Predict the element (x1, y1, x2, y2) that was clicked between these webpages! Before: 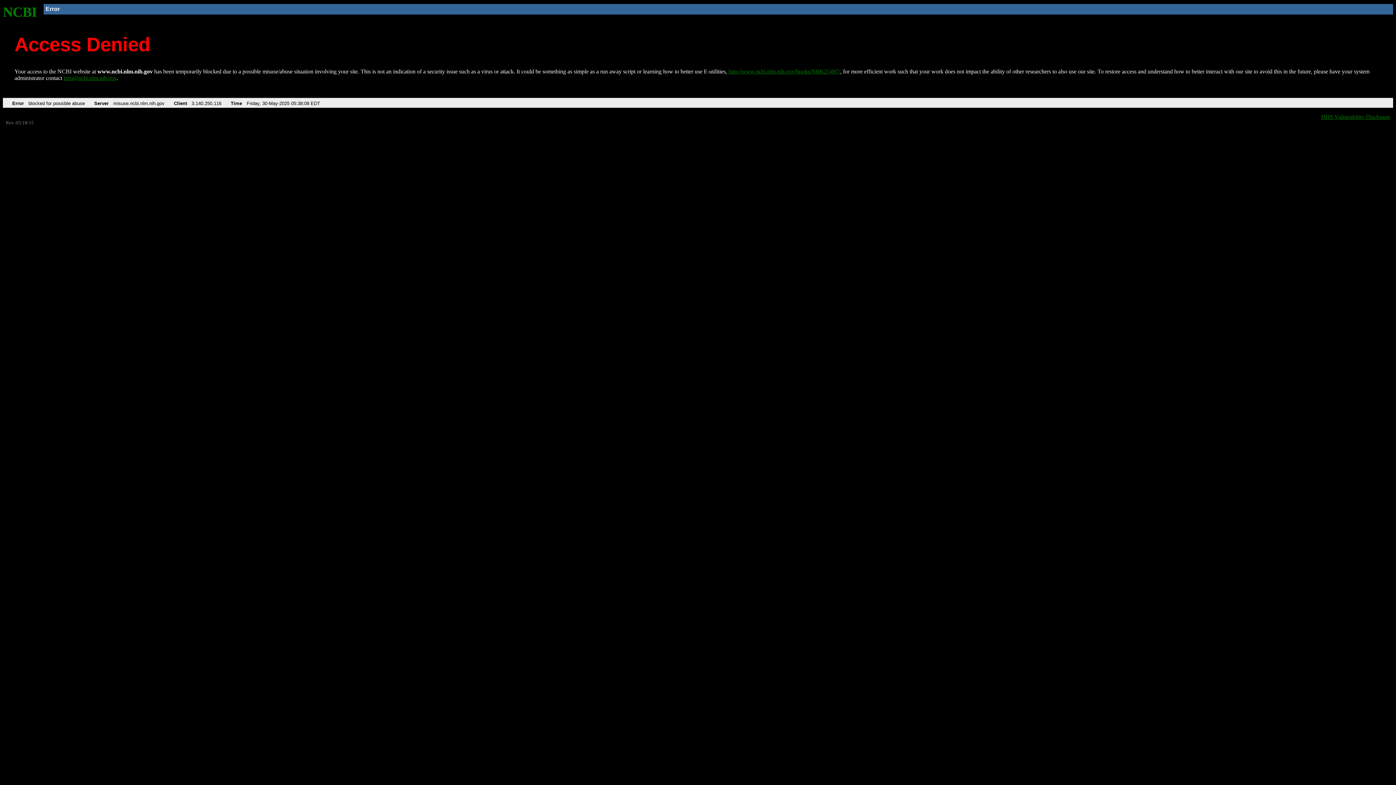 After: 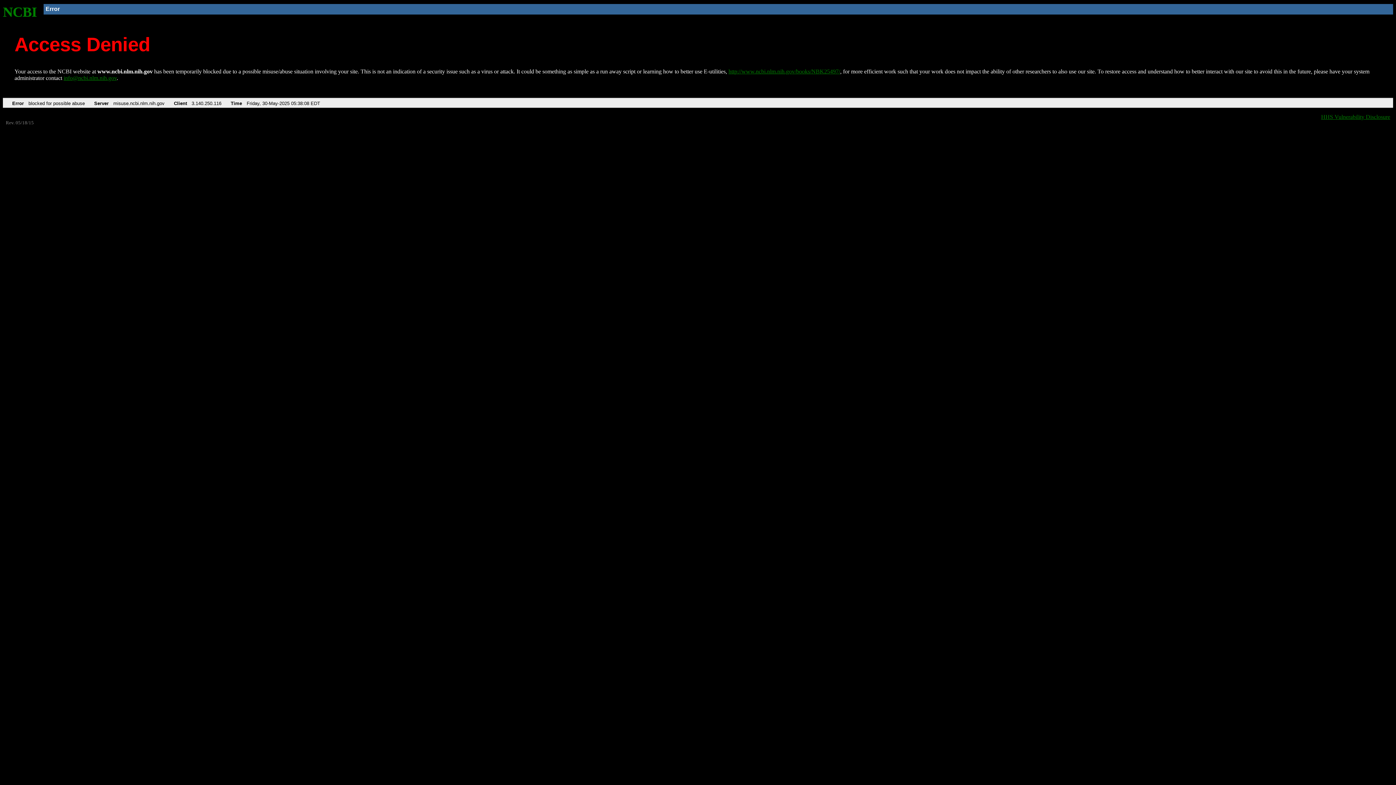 Action: bbox: (63, 75, 116, 81) label: info@ncbi.nlm.nih.gov